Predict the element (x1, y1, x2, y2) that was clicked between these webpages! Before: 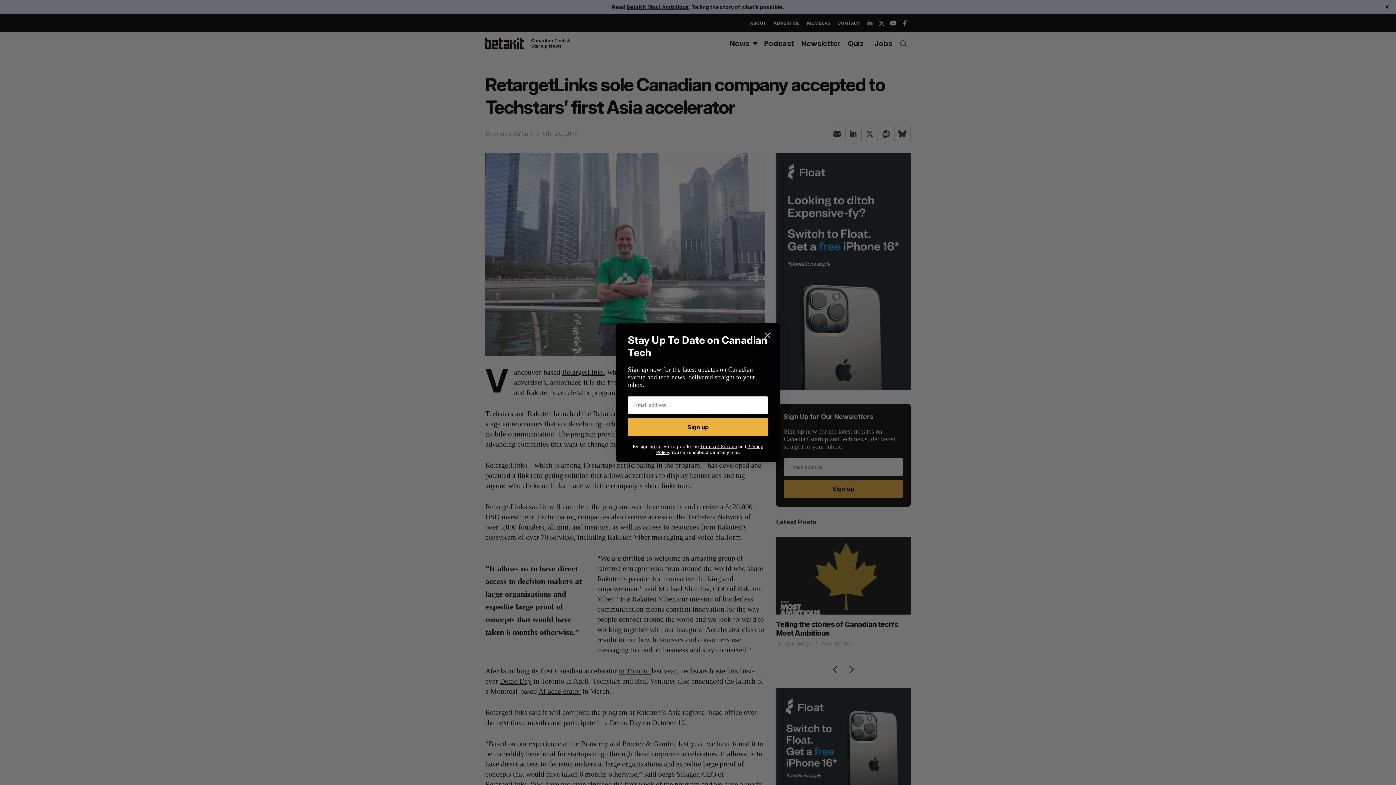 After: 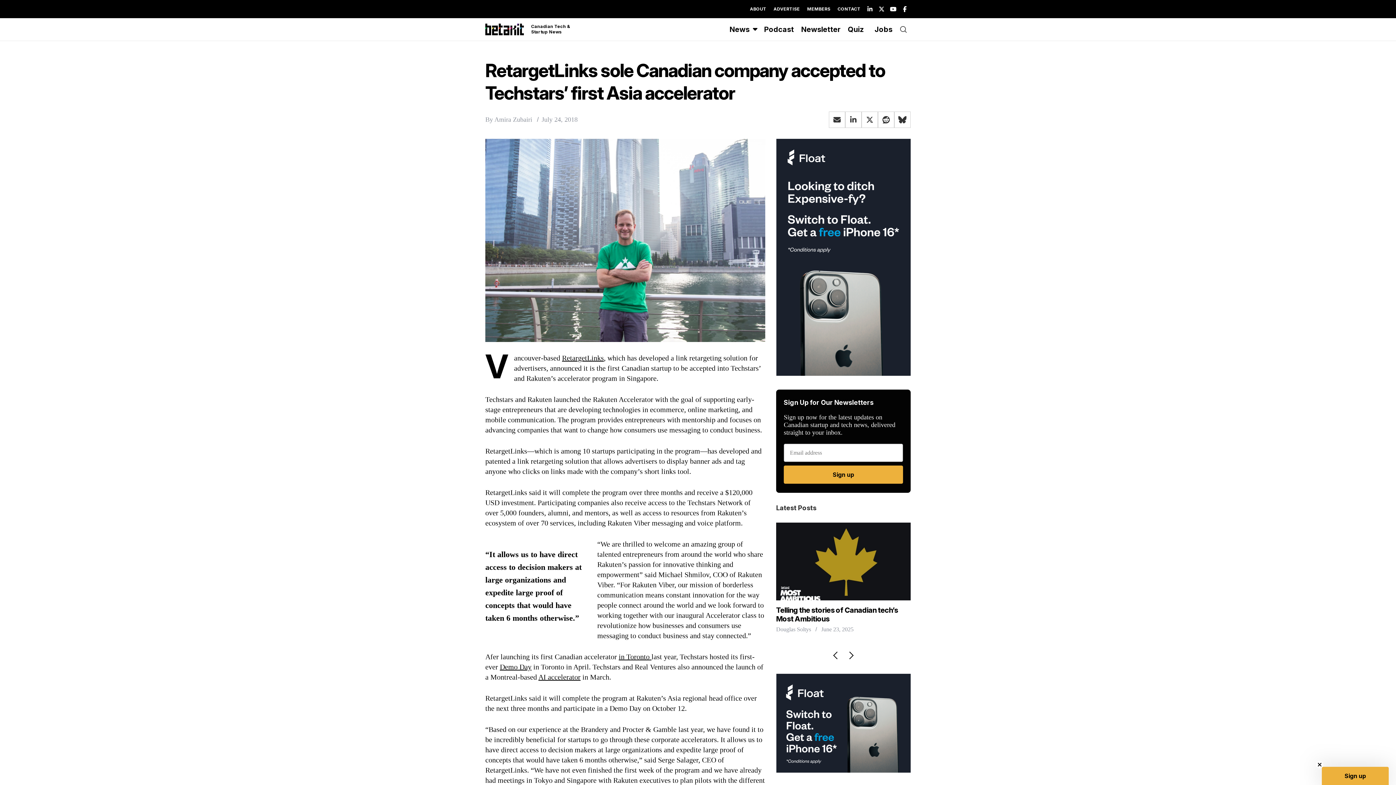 Action: bbox: (1385, 4, 1390, 10) label: Close